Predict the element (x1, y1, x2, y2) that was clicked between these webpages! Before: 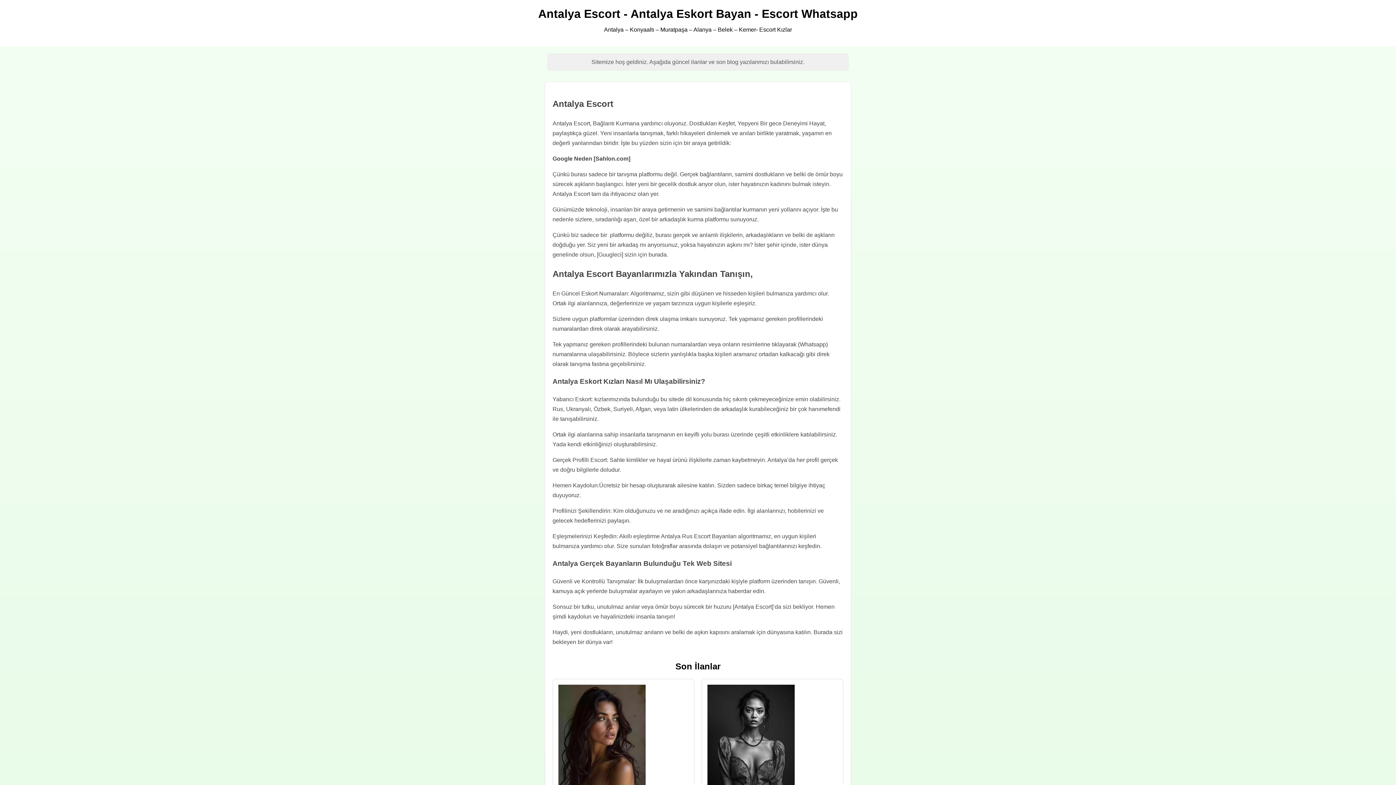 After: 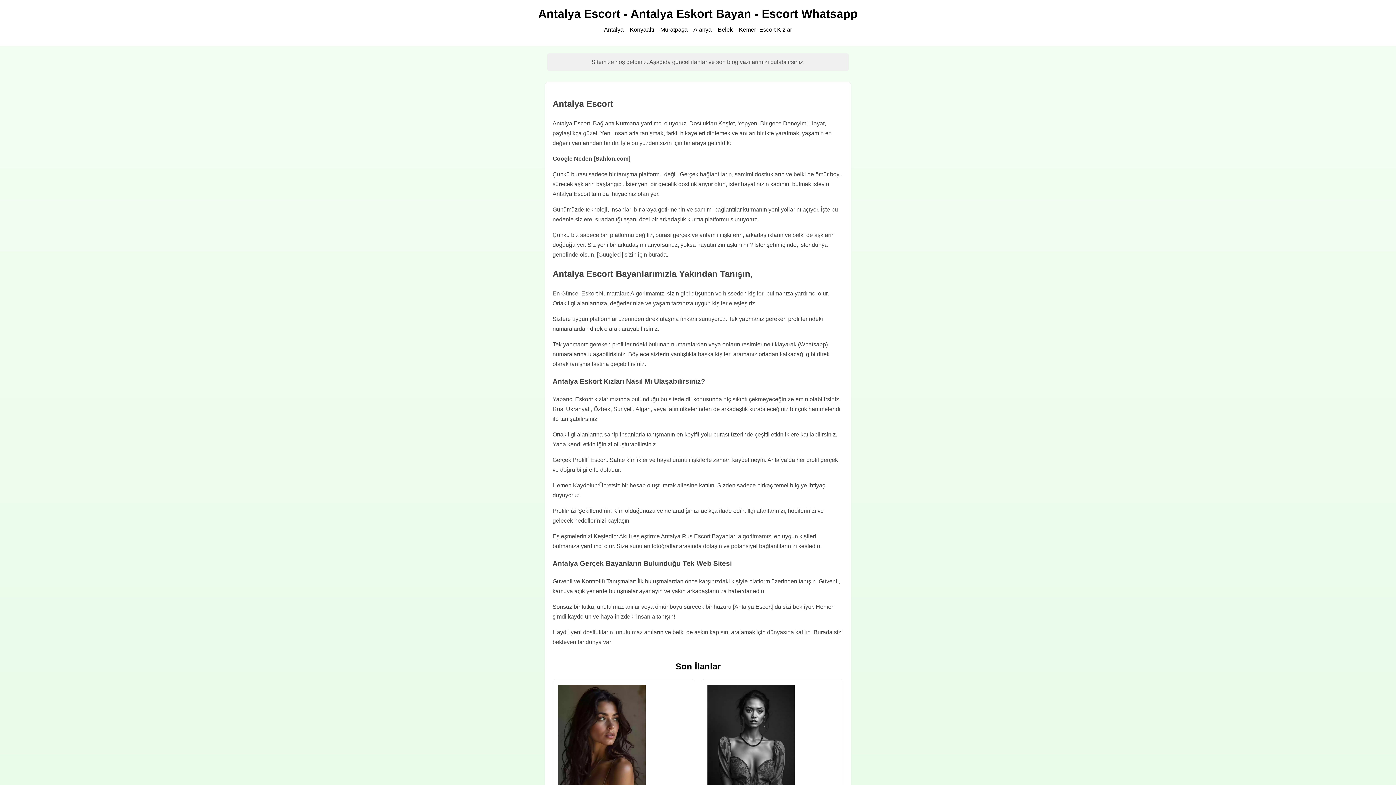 Action: bbox: (538, 7, 858, 20) label: Antalya Escort - Antalya Eskort Bayan - Escort Whatsapp